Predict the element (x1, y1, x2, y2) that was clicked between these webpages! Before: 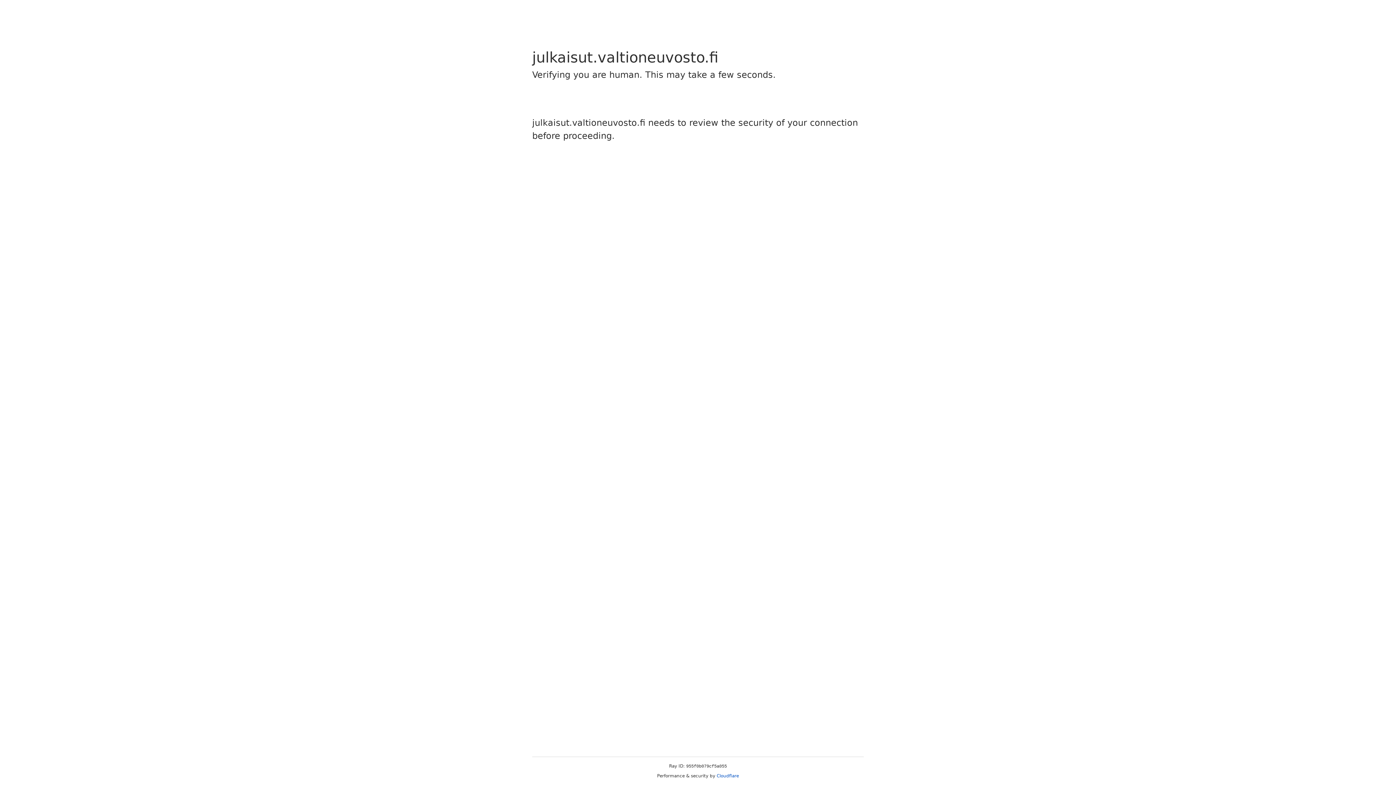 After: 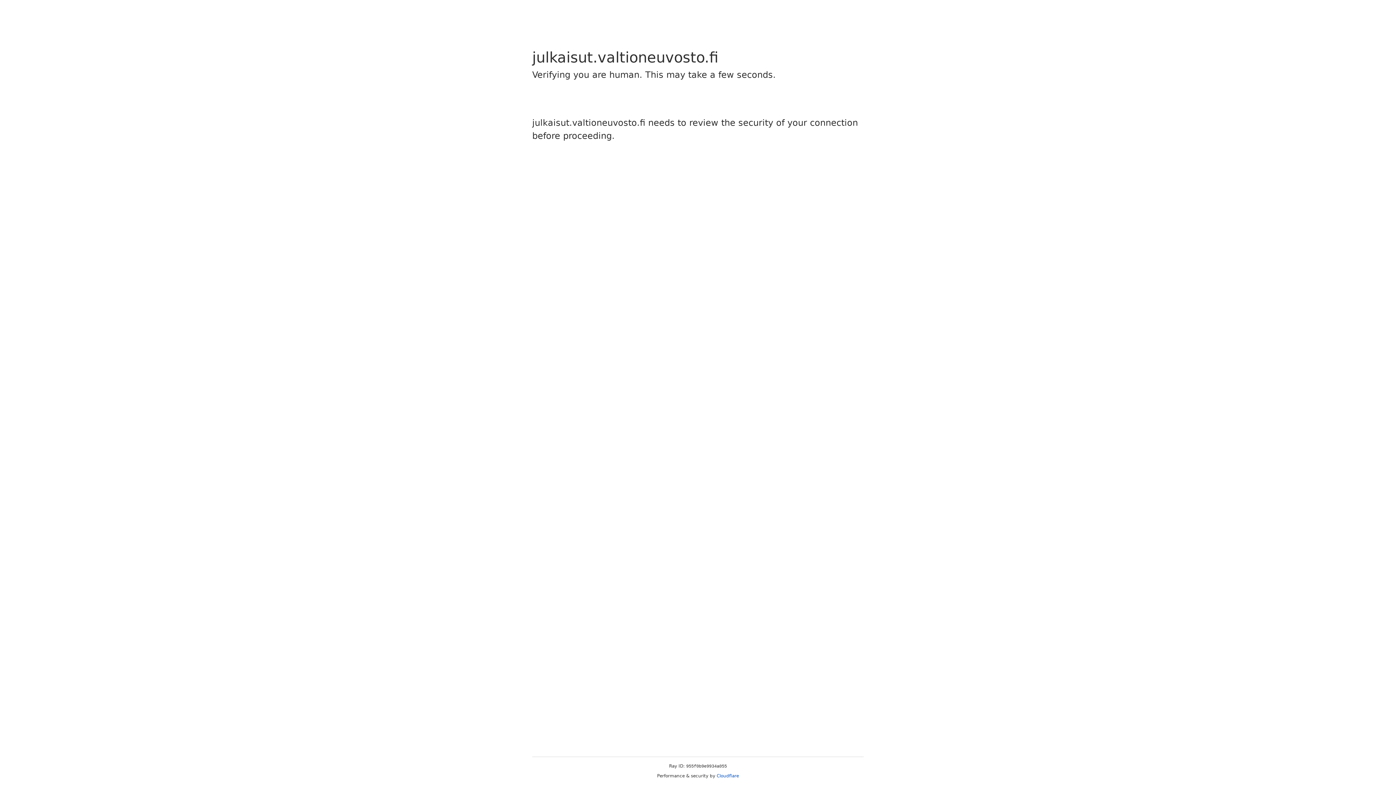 Action: bbox: (716, 773, 739, 778) label: Cloudflare